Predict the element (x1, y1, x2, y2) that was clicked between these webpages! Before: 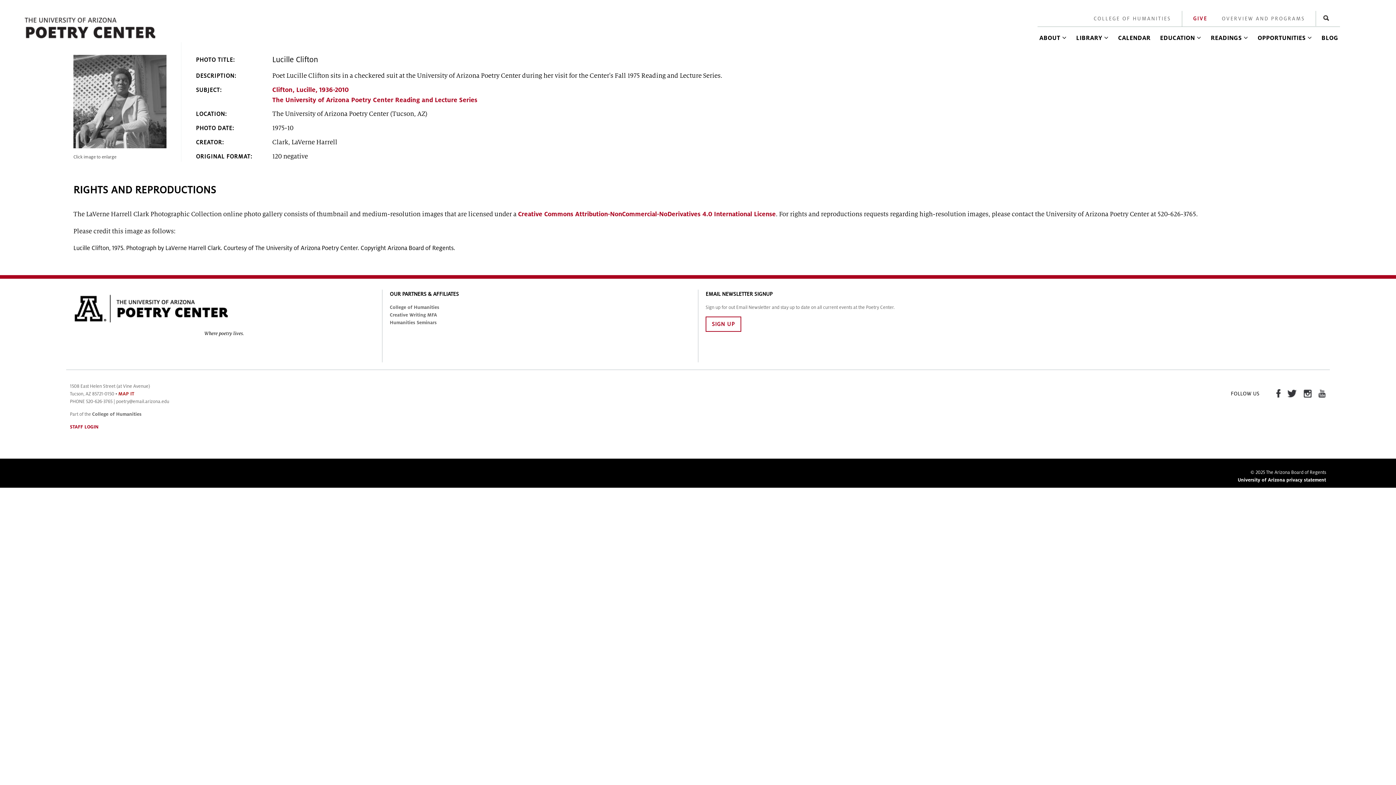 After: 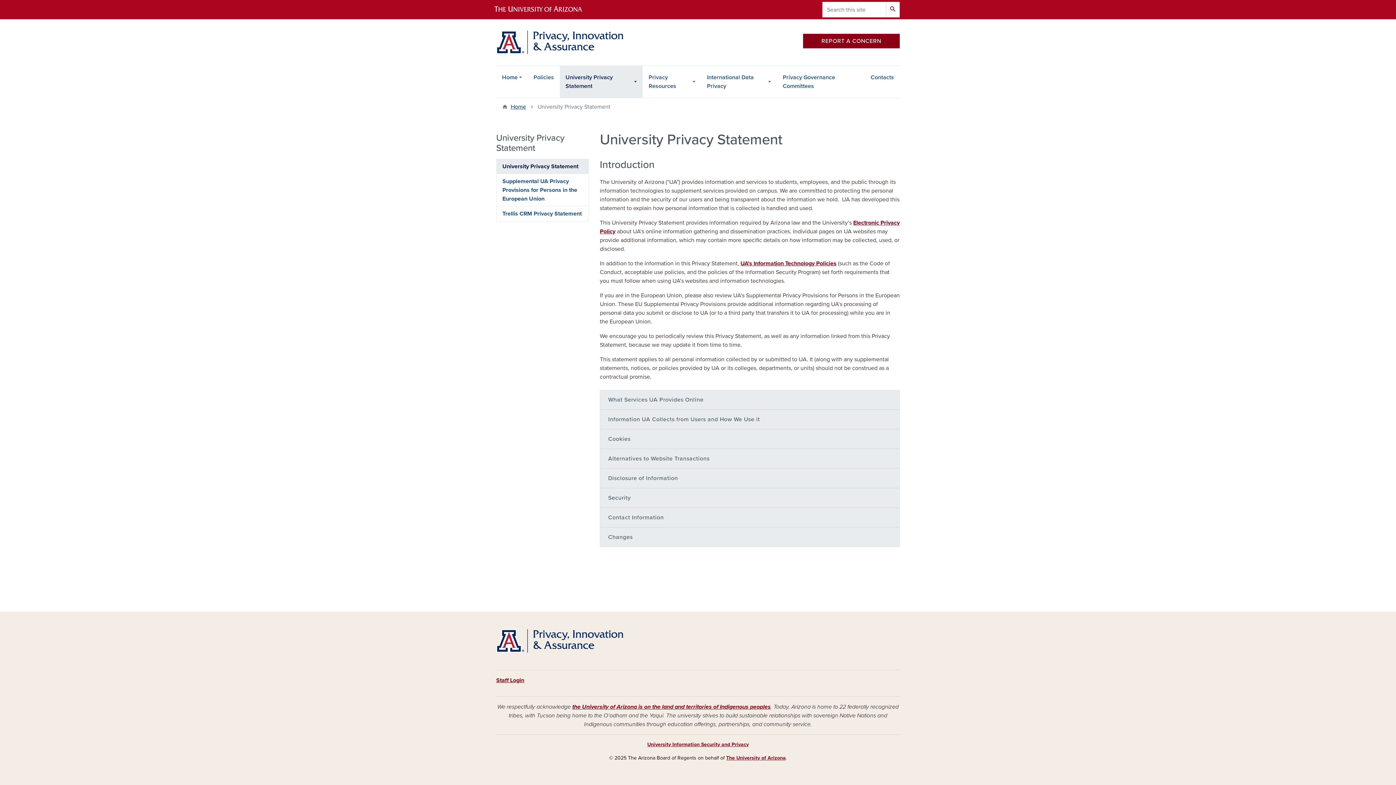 Action: label: University of Arizona privacy statement bbox: (1238, 477, 1326, 482)